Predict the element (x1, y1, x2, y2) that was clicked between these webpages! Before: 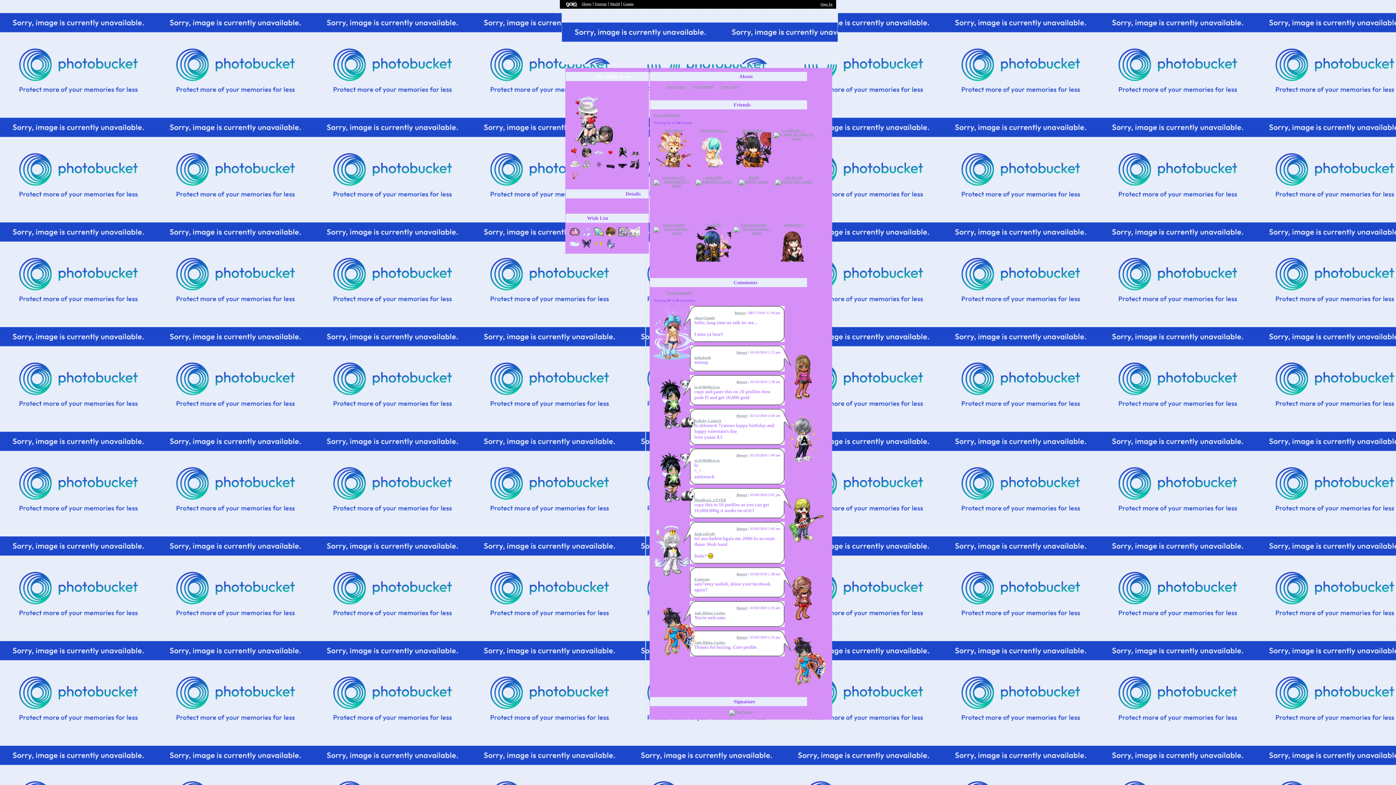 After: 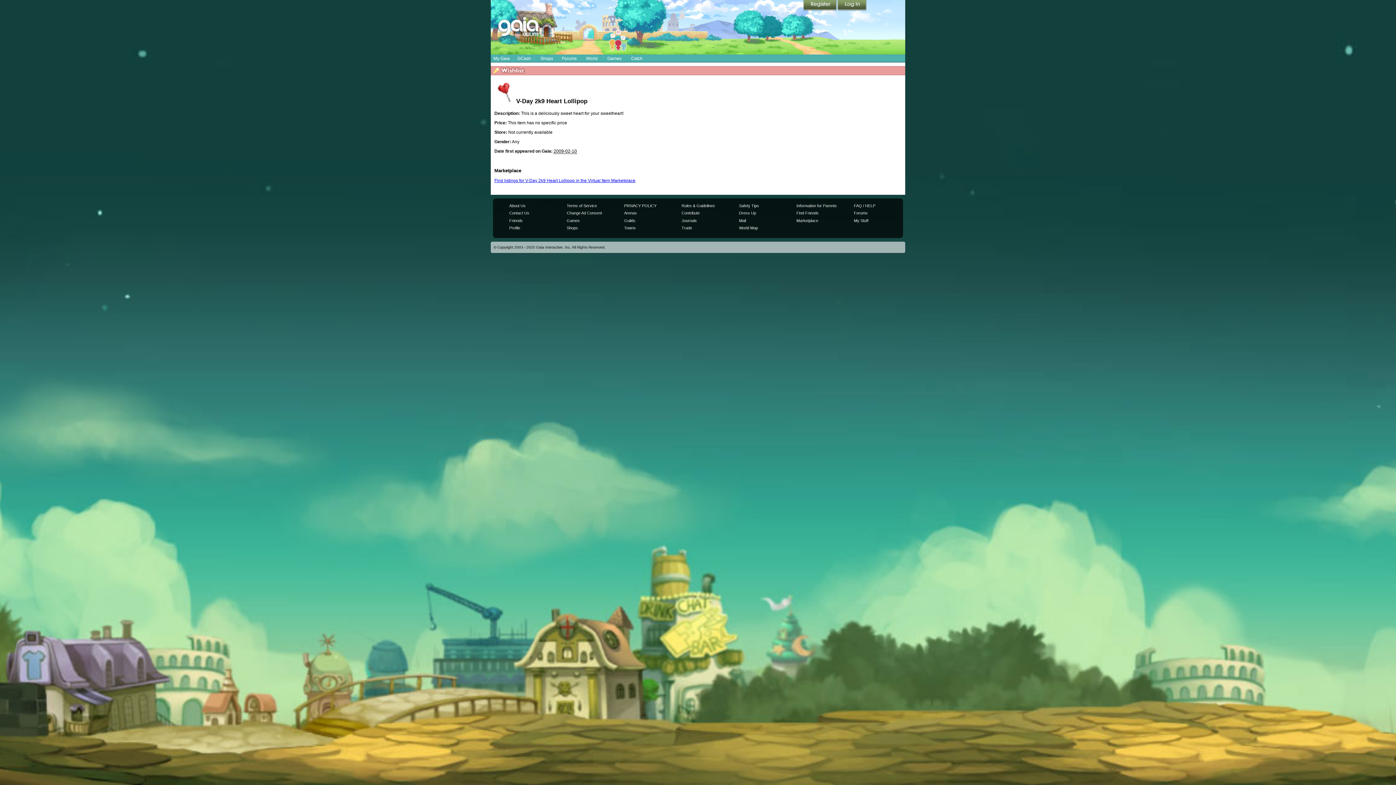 Action: bbox: (569, 154, 580, 158)